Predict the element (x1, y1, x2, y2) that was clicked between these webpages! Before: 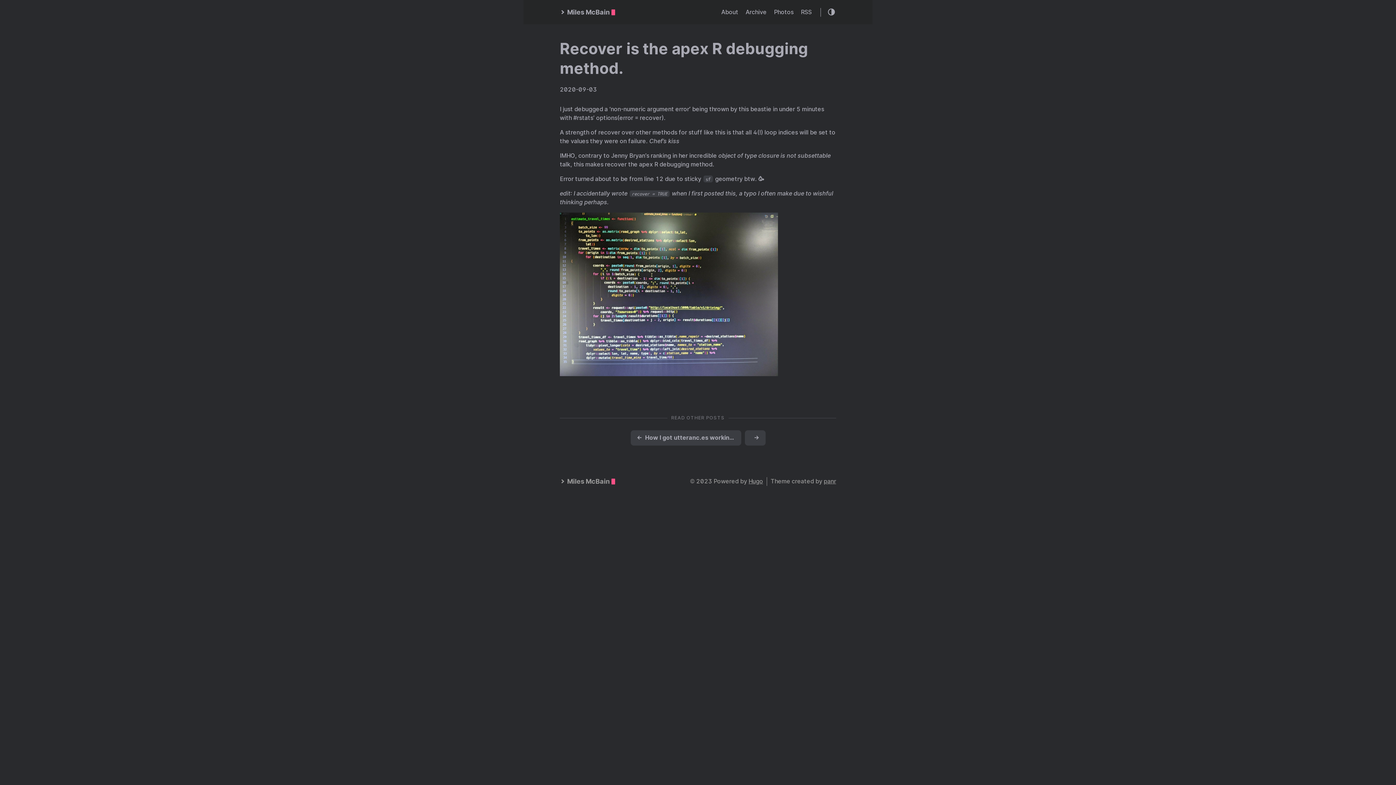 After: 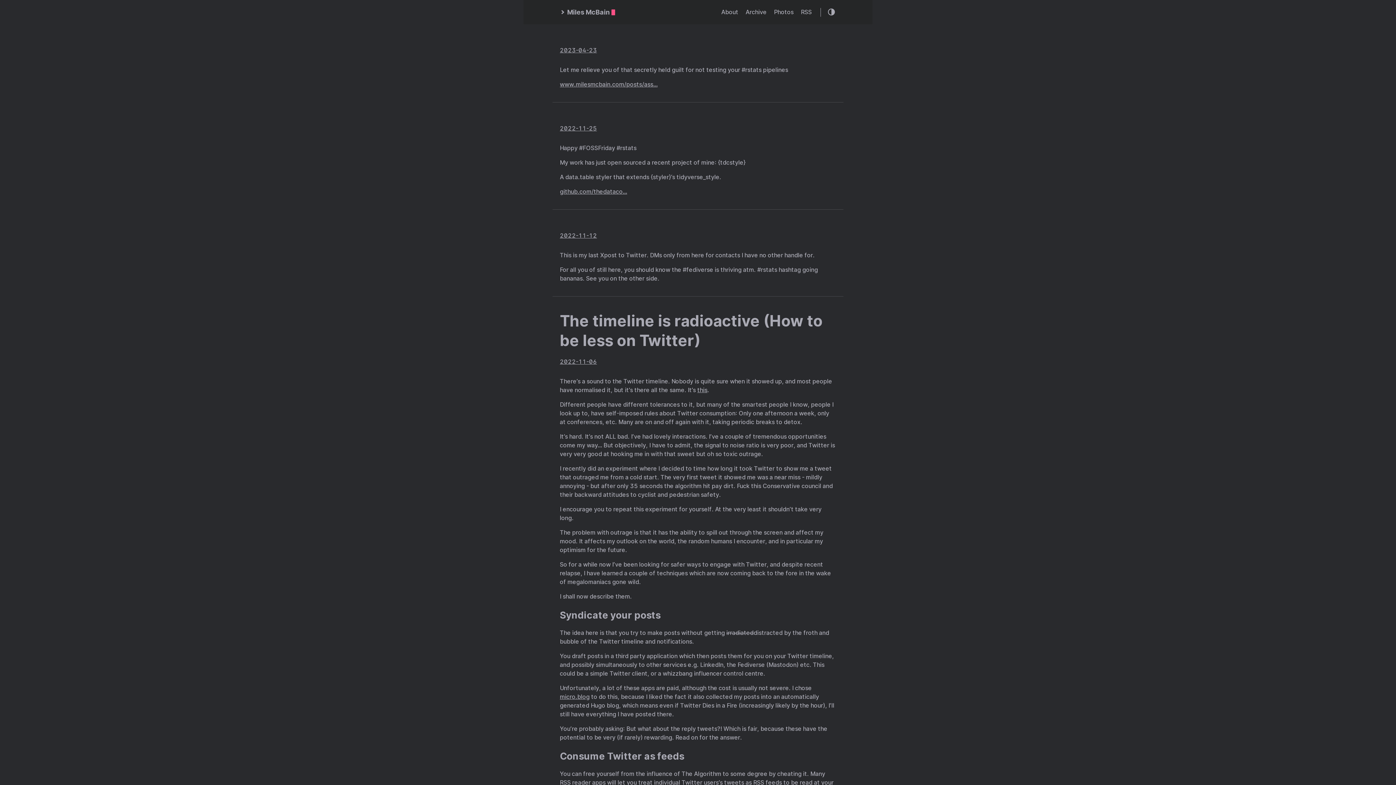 Action: label: Miles McBain bbox: (560, 476, 615, 486)